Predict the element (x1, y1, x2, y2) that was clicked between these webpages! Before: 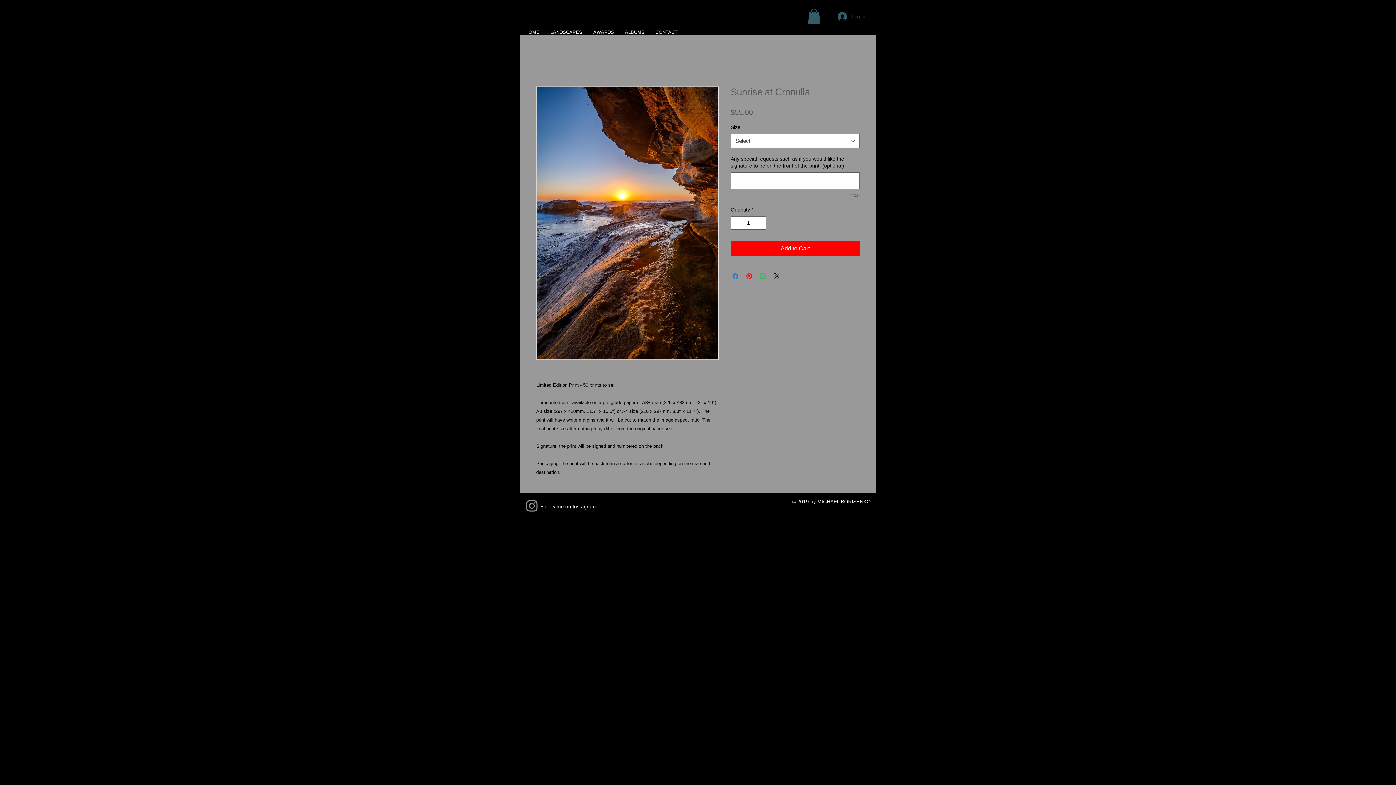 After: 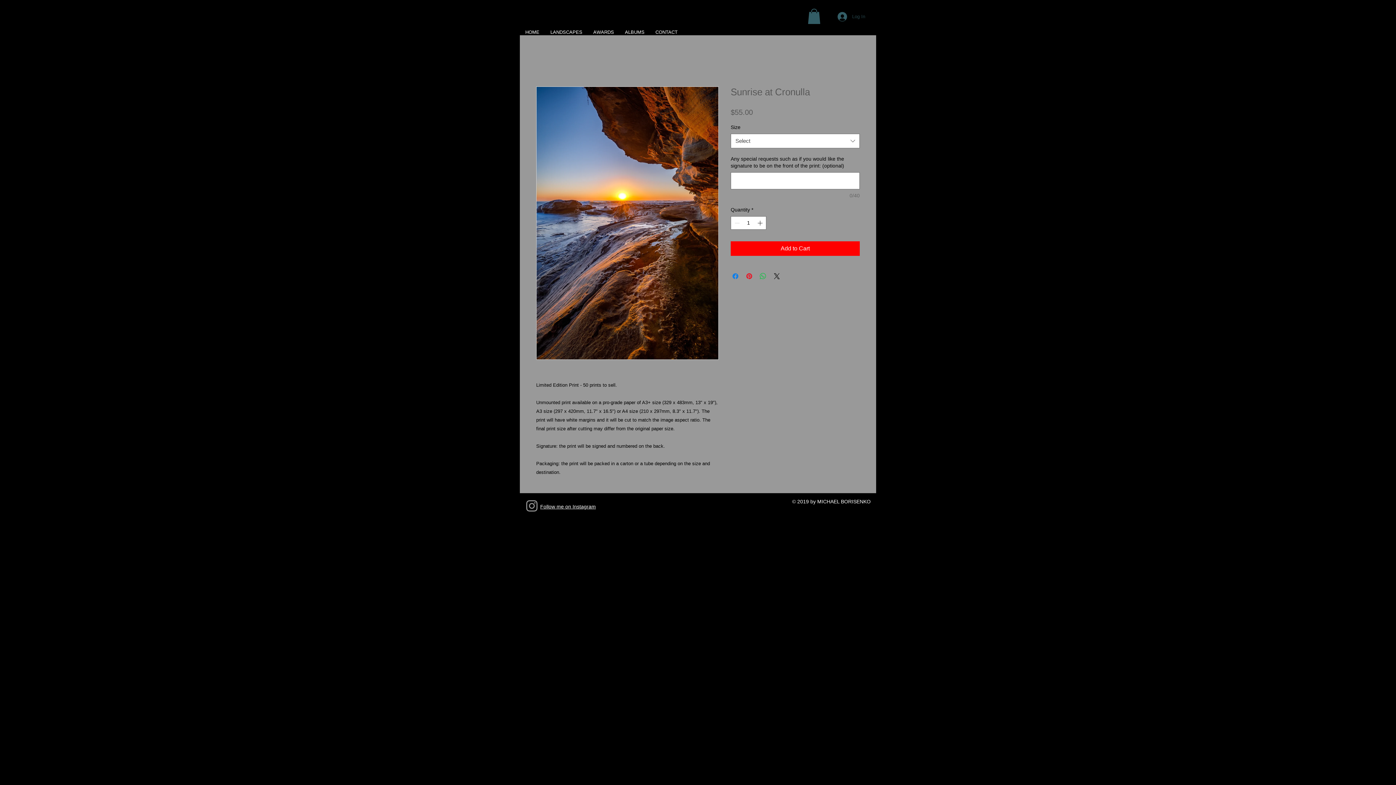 Action: bbox: (832, 9, 870, 23) label: Log In